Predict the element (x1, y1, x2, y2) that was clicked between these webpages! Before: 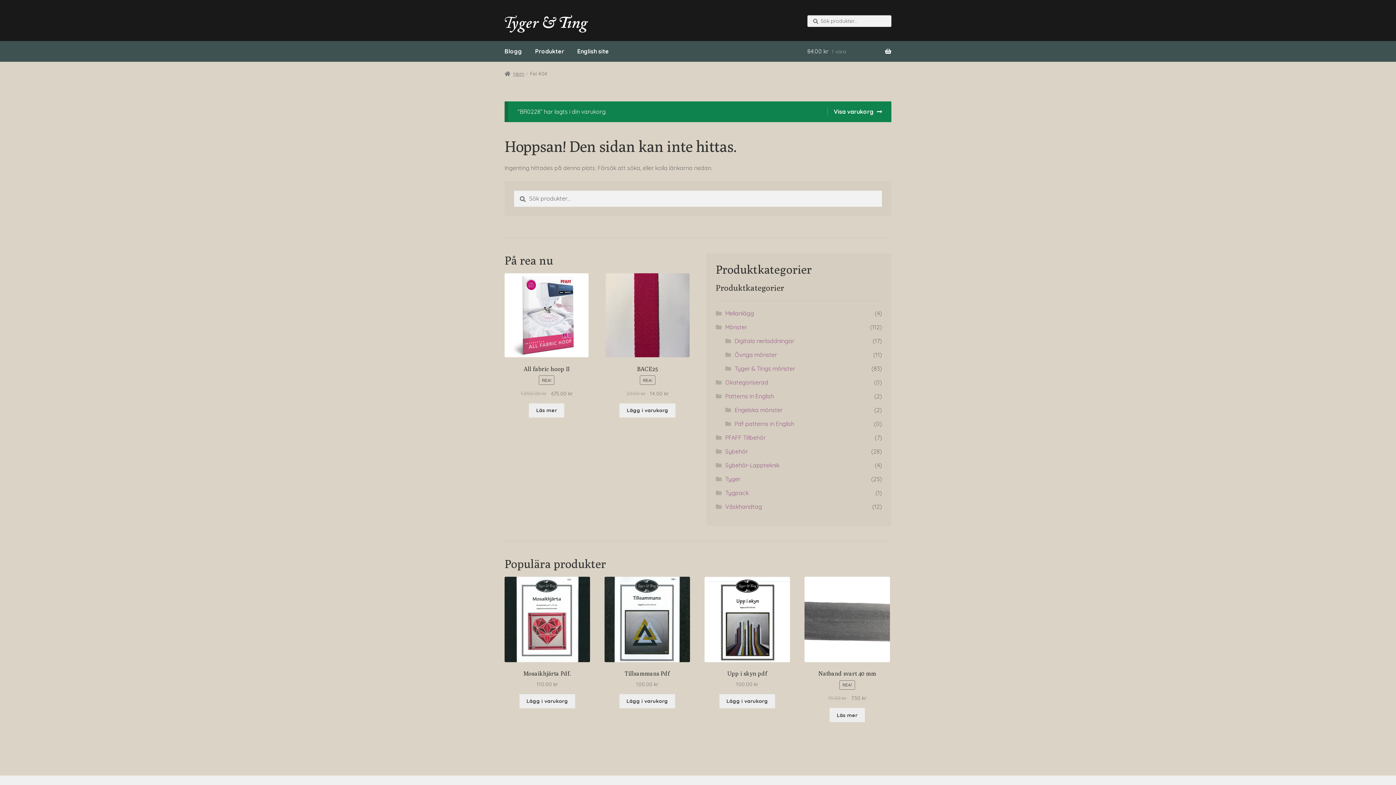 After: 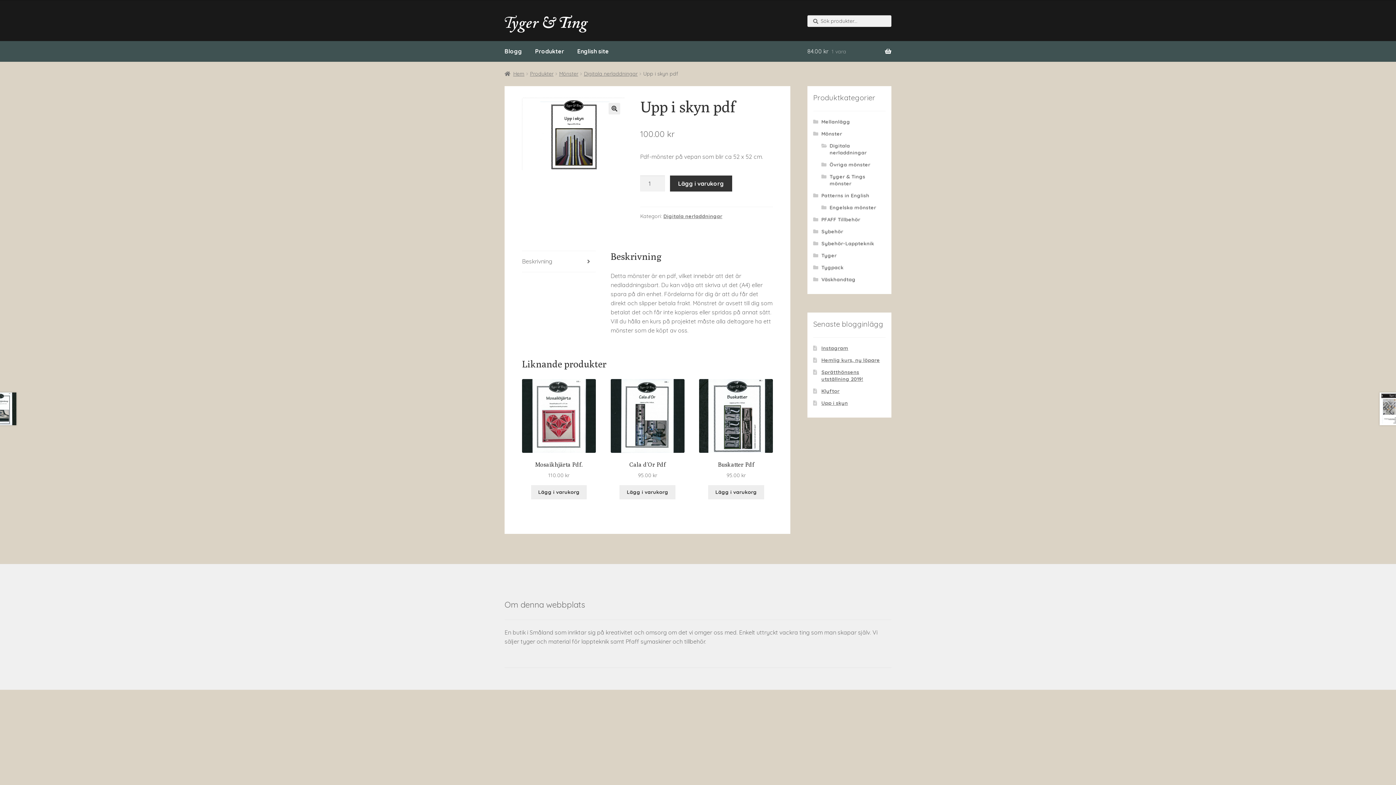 Action: bbox: (704, 577, 790, 688) label: Upp i skyn pdf
100.00 kr